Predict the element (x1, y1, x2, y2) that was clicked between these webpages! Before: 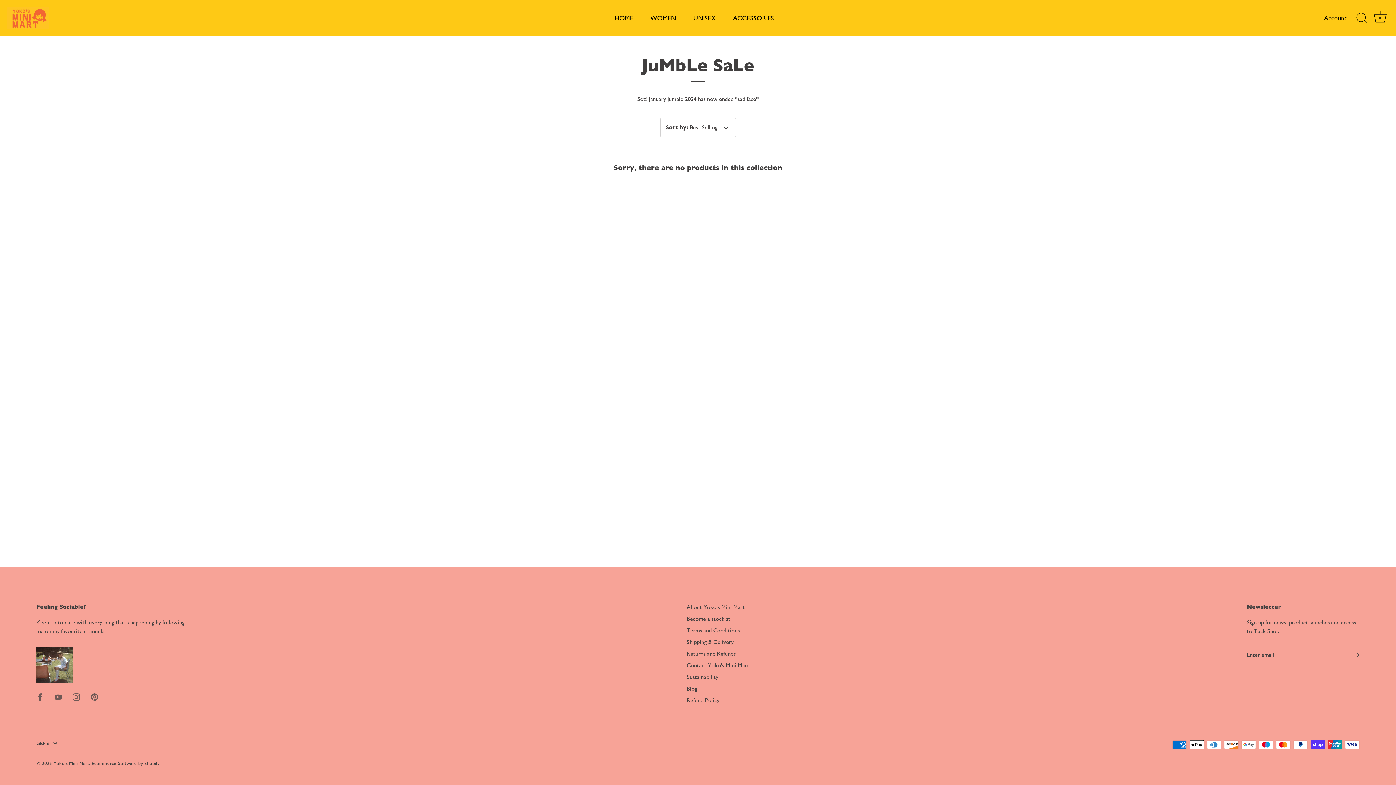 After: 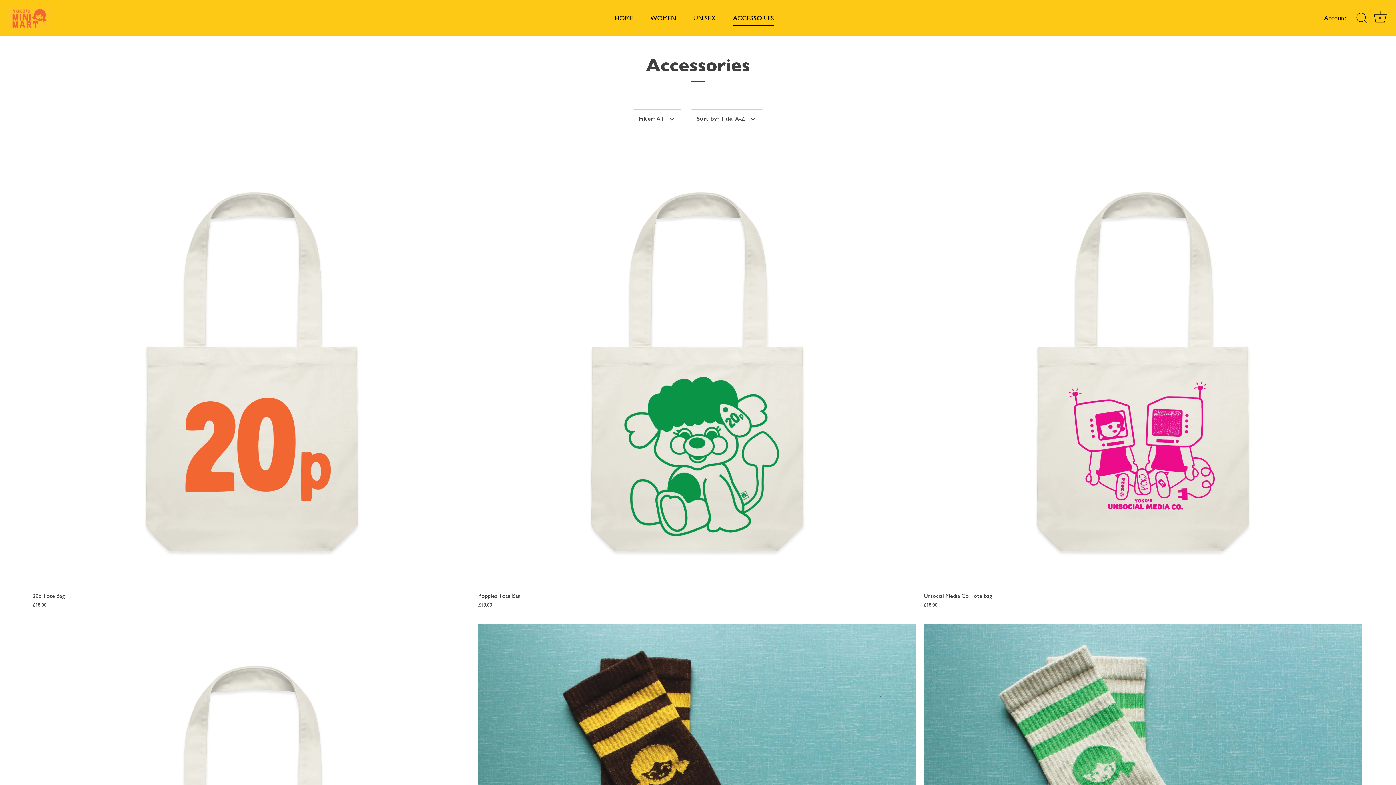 Action: bbox: (725, 10, 782, 25) label: ACCESSORIES